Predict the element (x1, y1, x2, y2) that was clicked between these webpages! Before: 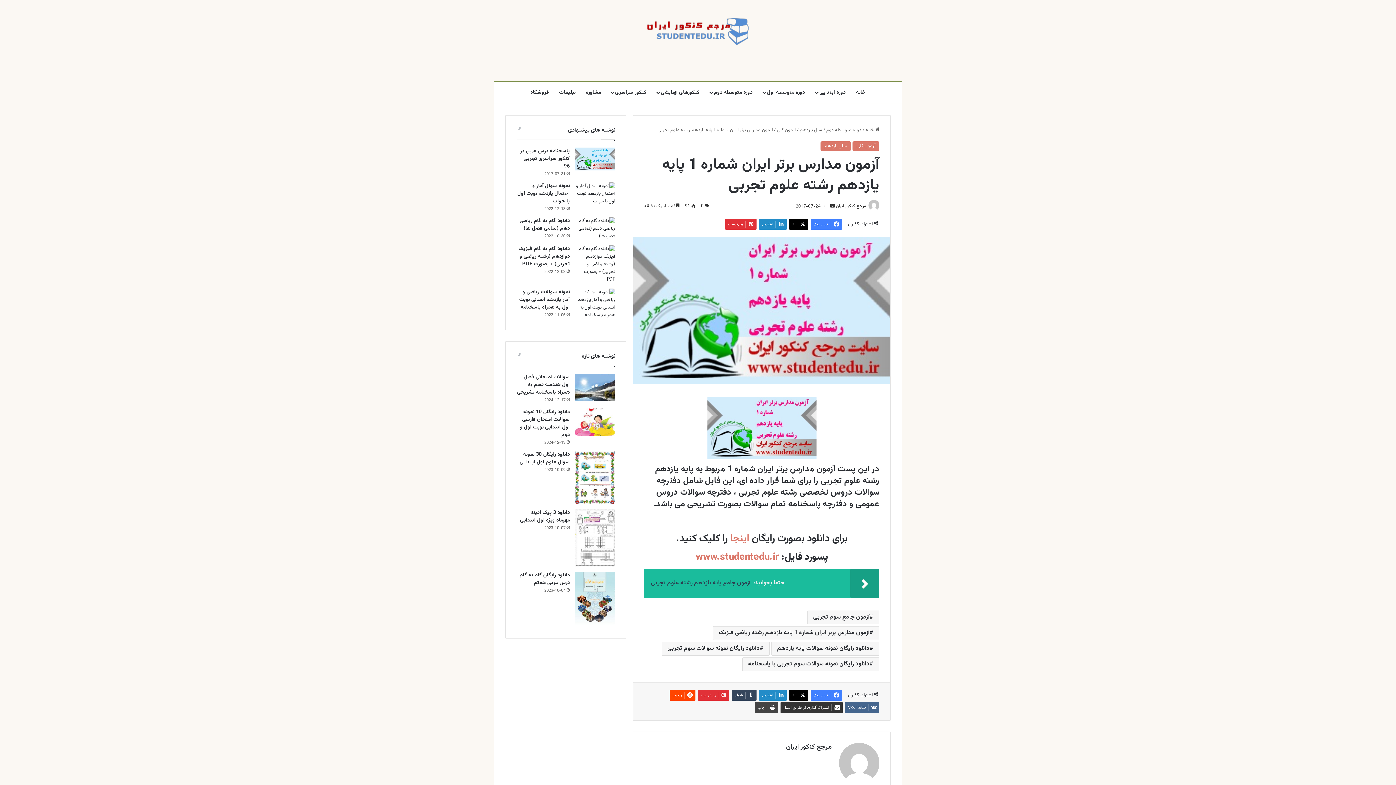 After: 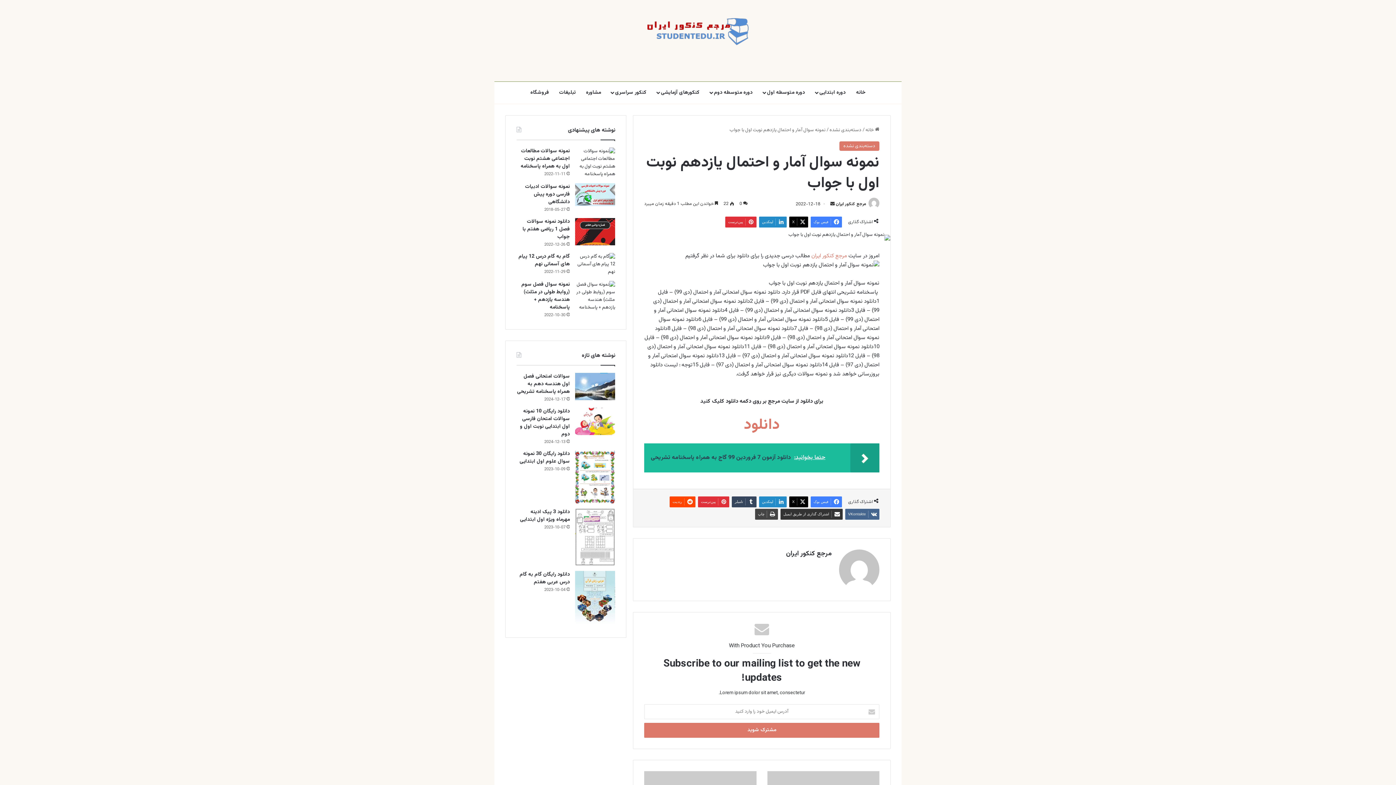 Action: bbox: (517, 182, 569, 205) label: نمونه سوال آمار و احتمال یازدهم نوبت اول با جواب